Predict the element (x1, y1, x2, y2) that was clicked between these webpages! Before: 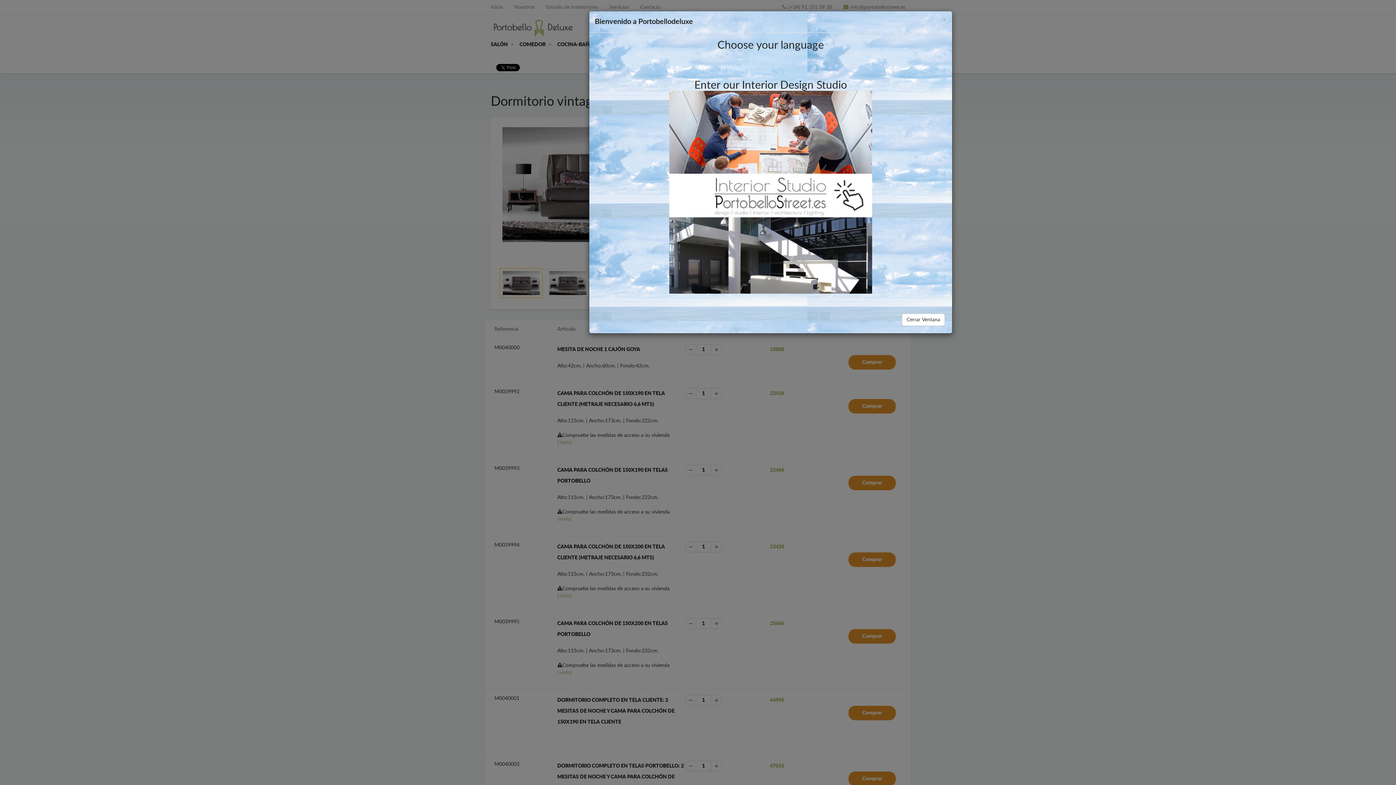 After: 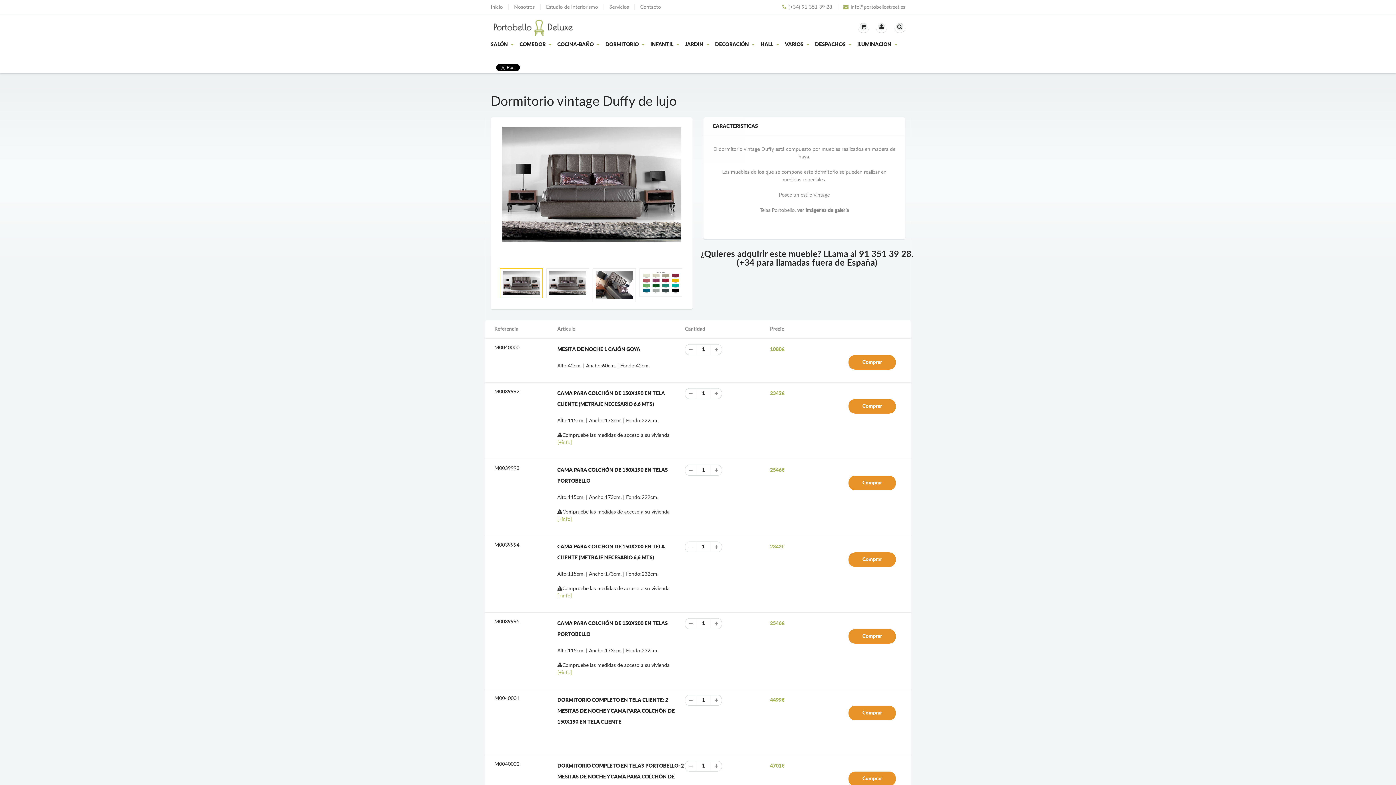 Action: bbox: (942, 16, 946, 23) label: Close